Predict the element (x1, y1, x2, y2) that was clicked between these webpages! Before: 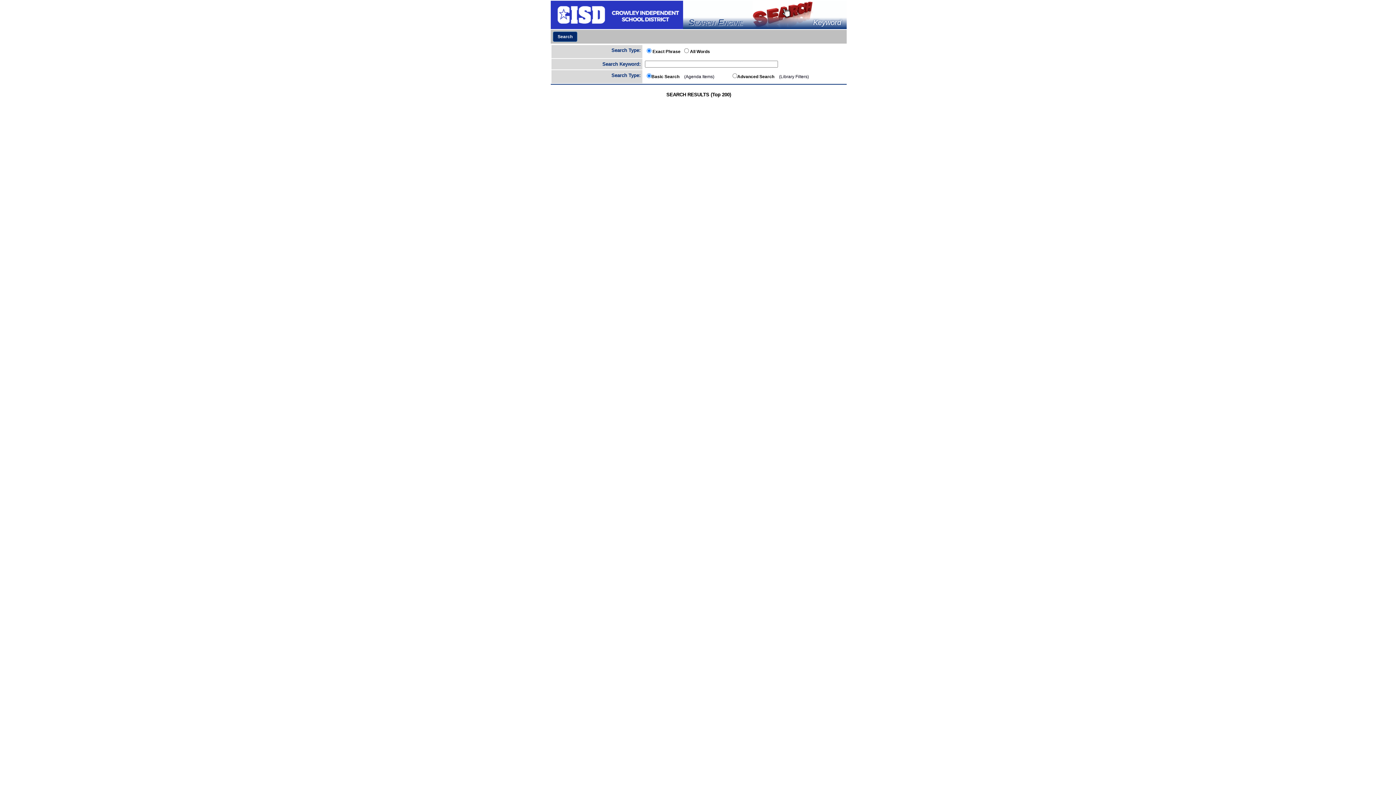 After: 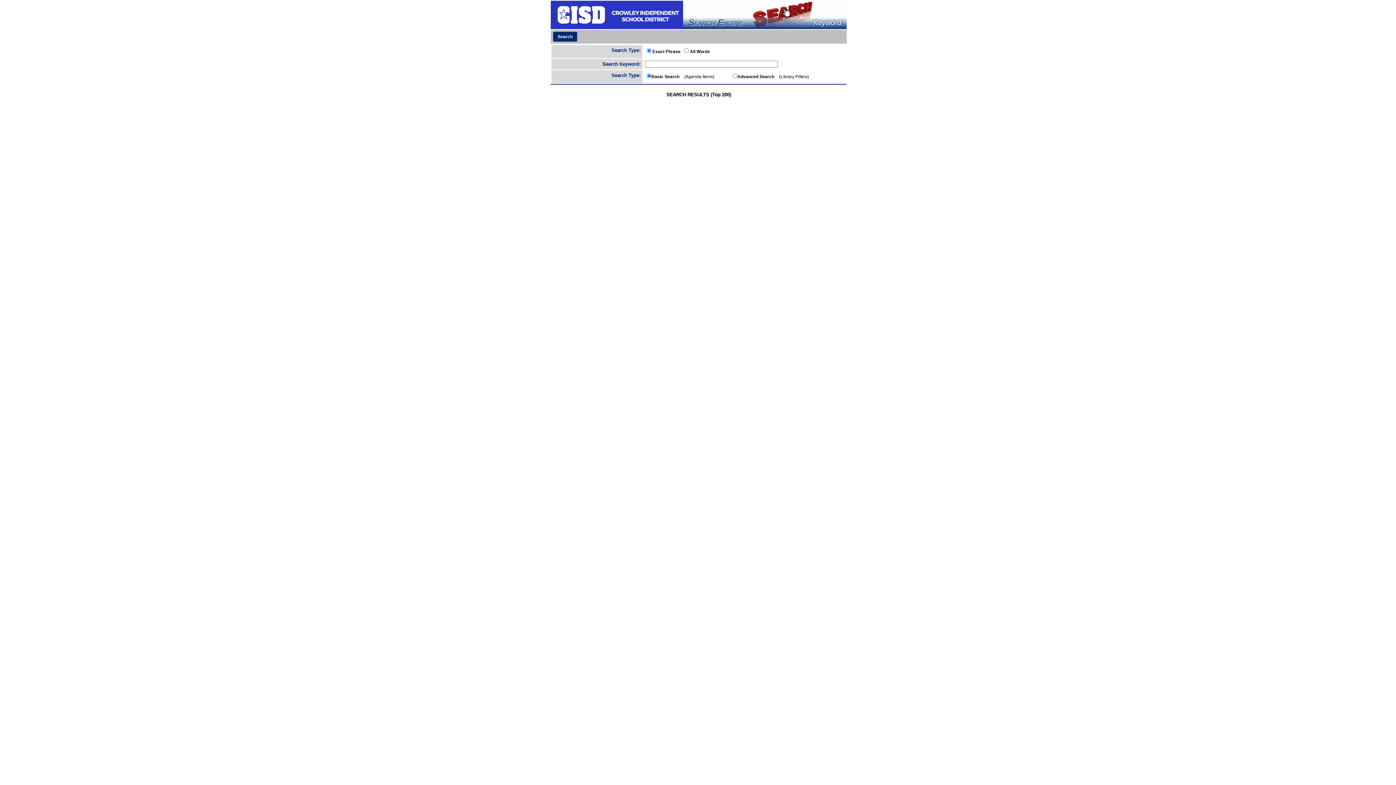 Action: bbox: (550, 11, 683, 17)